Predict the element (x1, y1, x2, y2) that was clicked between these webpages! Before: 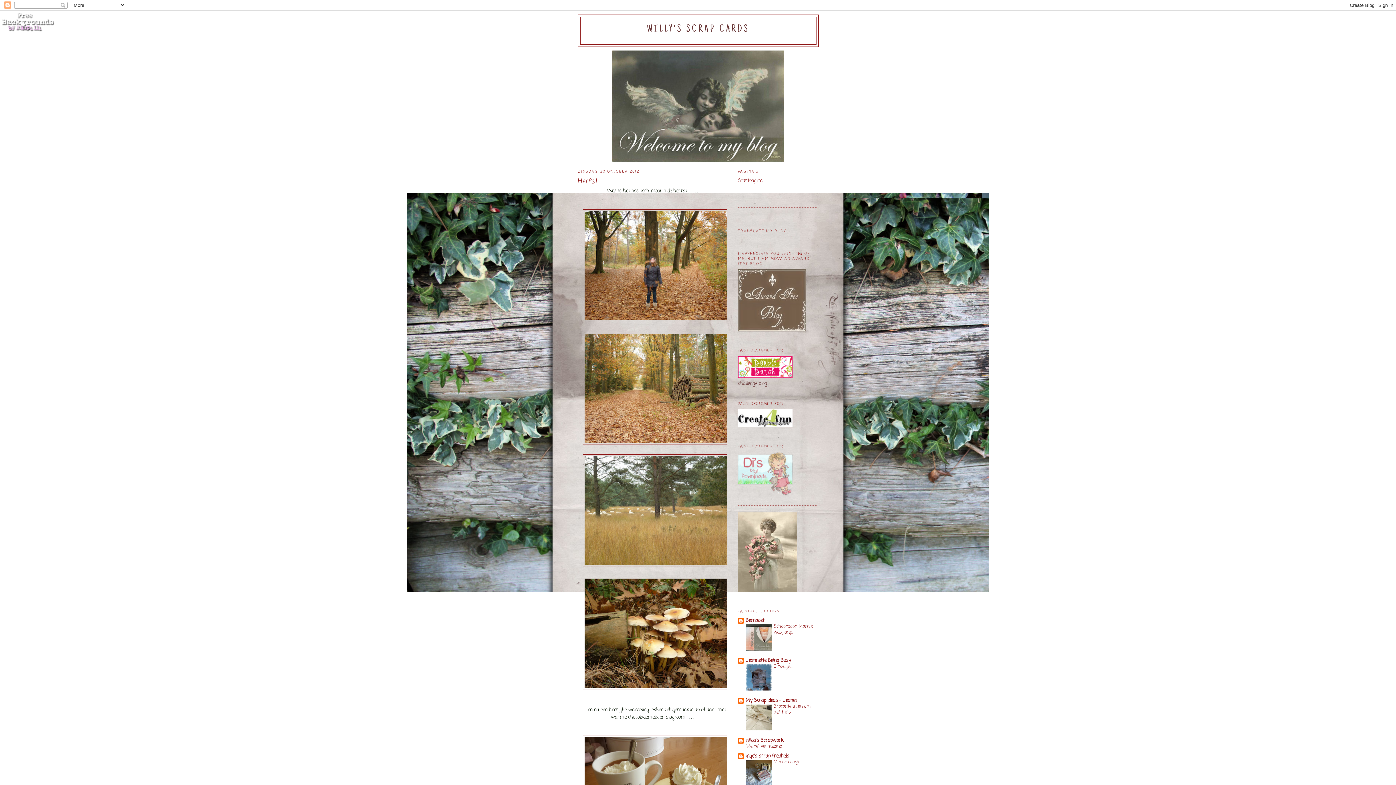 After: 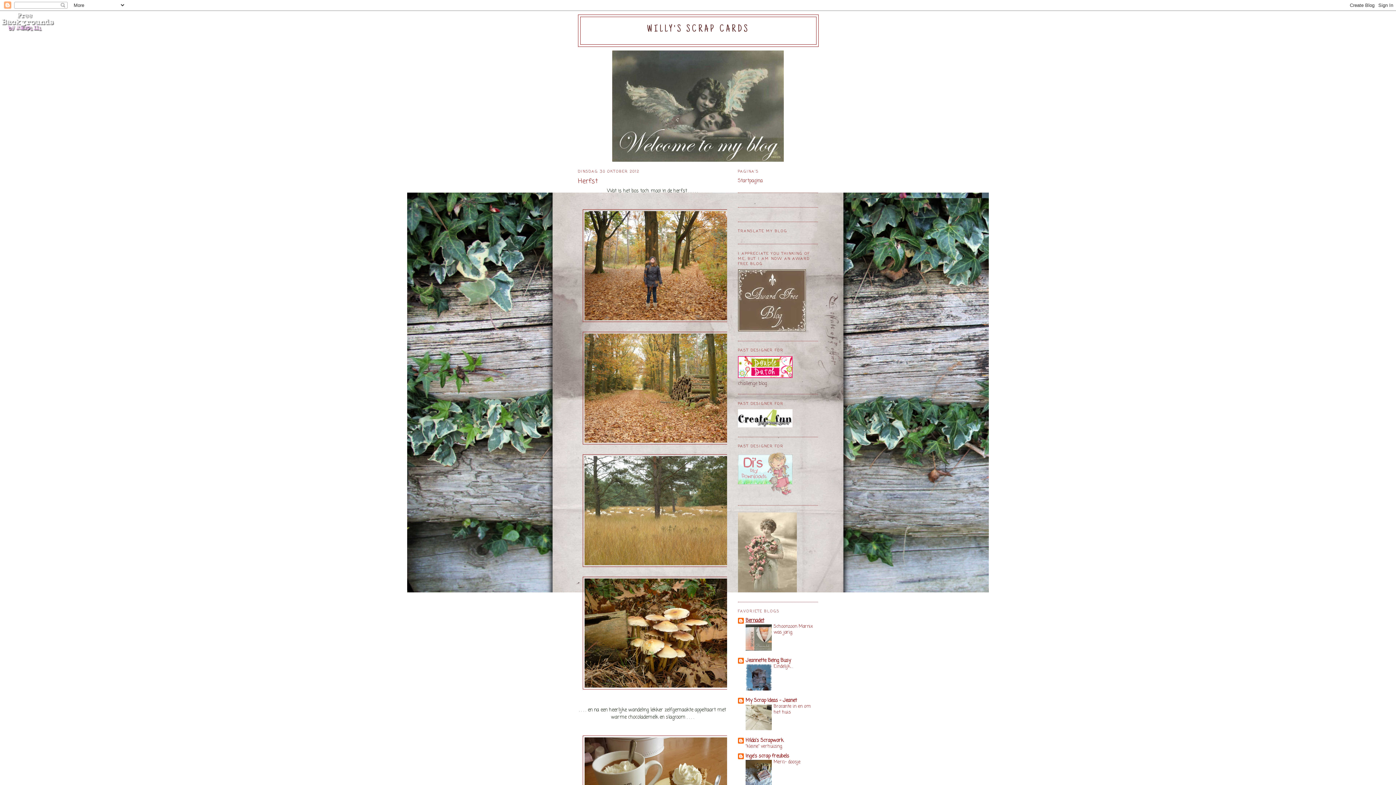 Action: bbox: (745, 617, 764, 624) label: Bernadet